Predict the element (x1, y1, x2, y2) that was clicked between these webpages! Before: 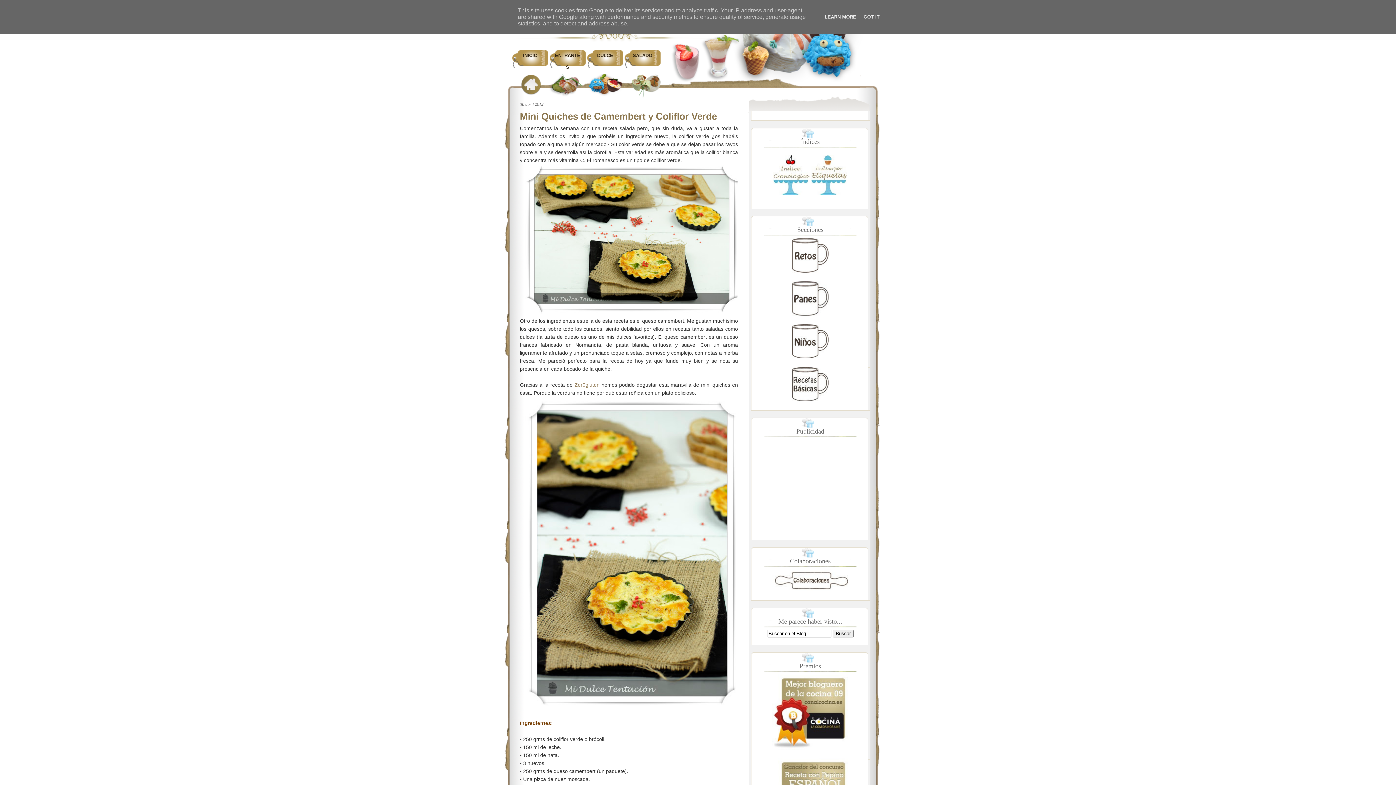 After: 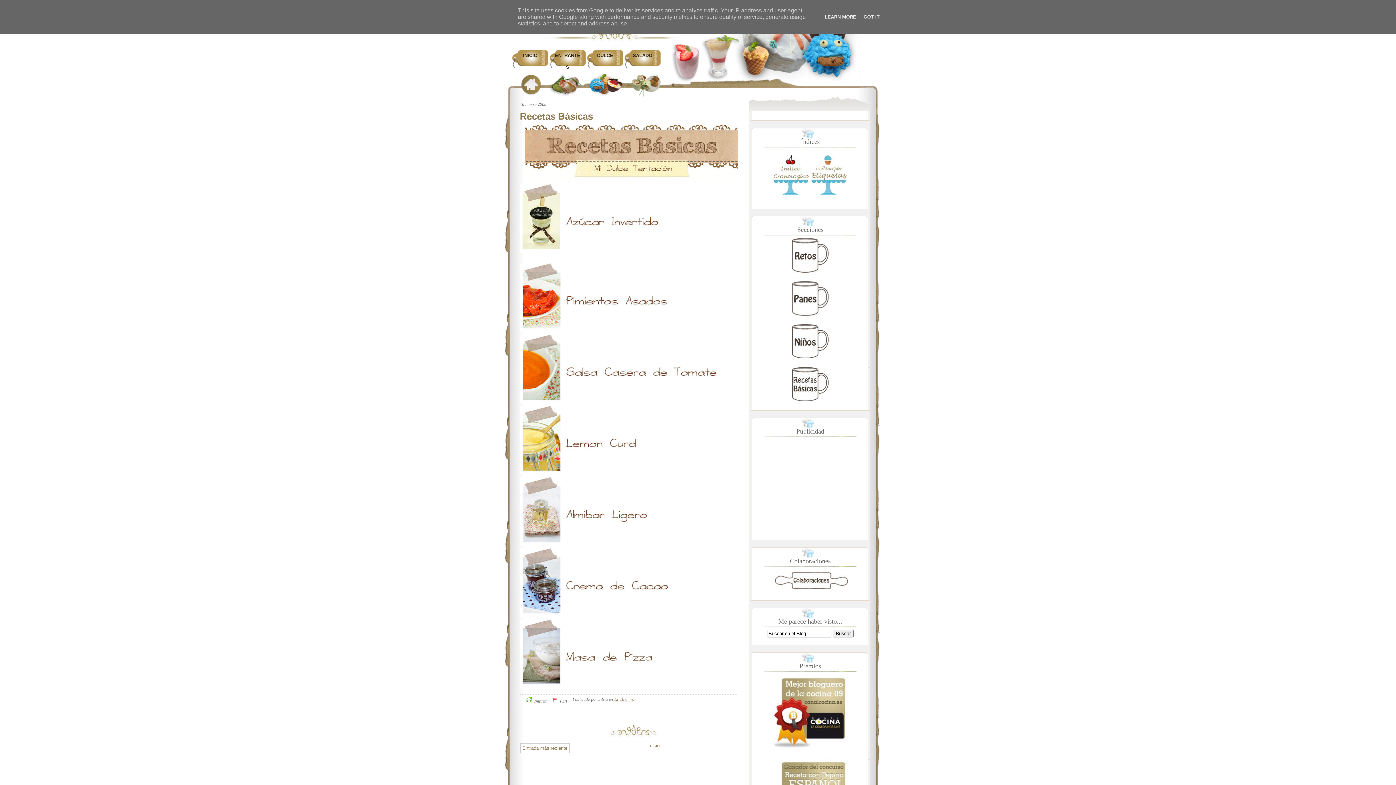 Action: bbox: (792, 396, 828, 402)